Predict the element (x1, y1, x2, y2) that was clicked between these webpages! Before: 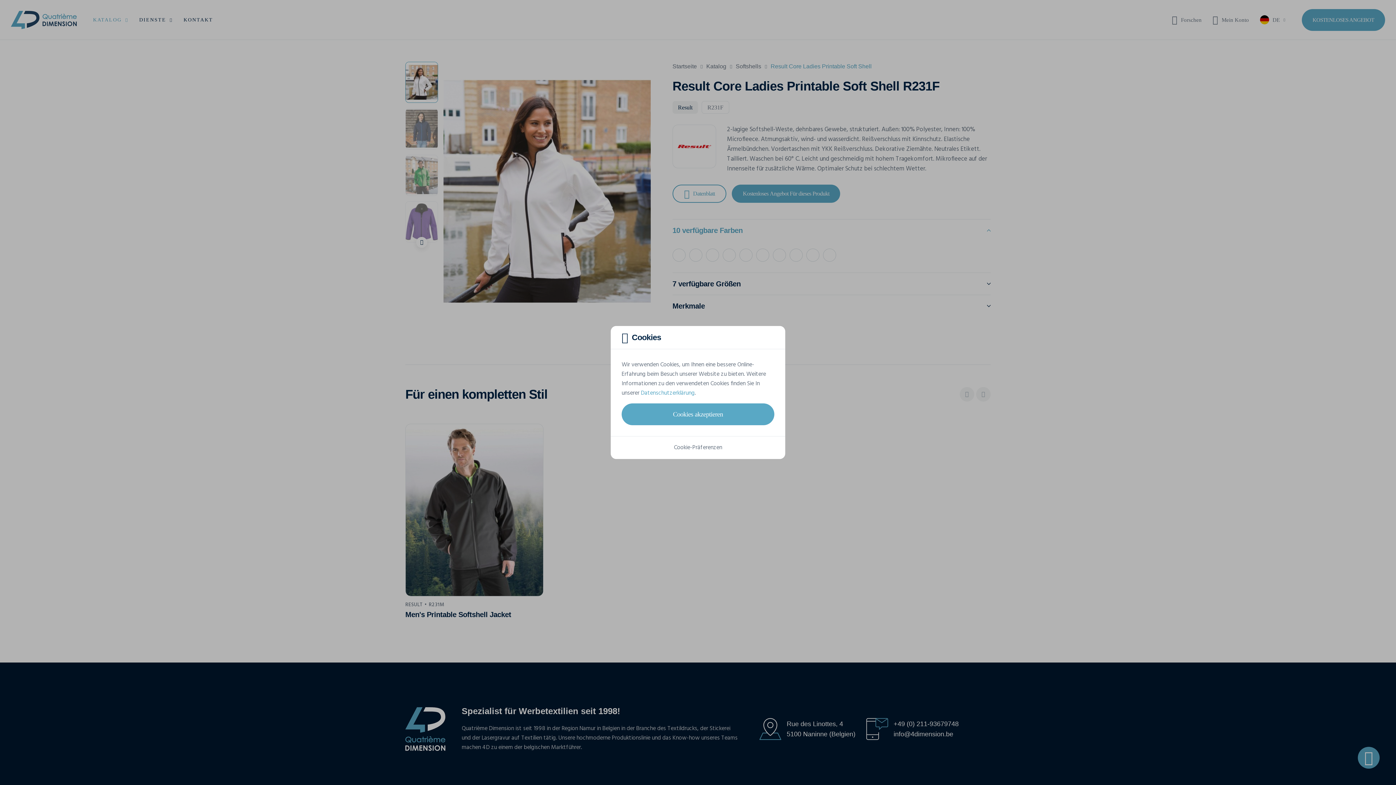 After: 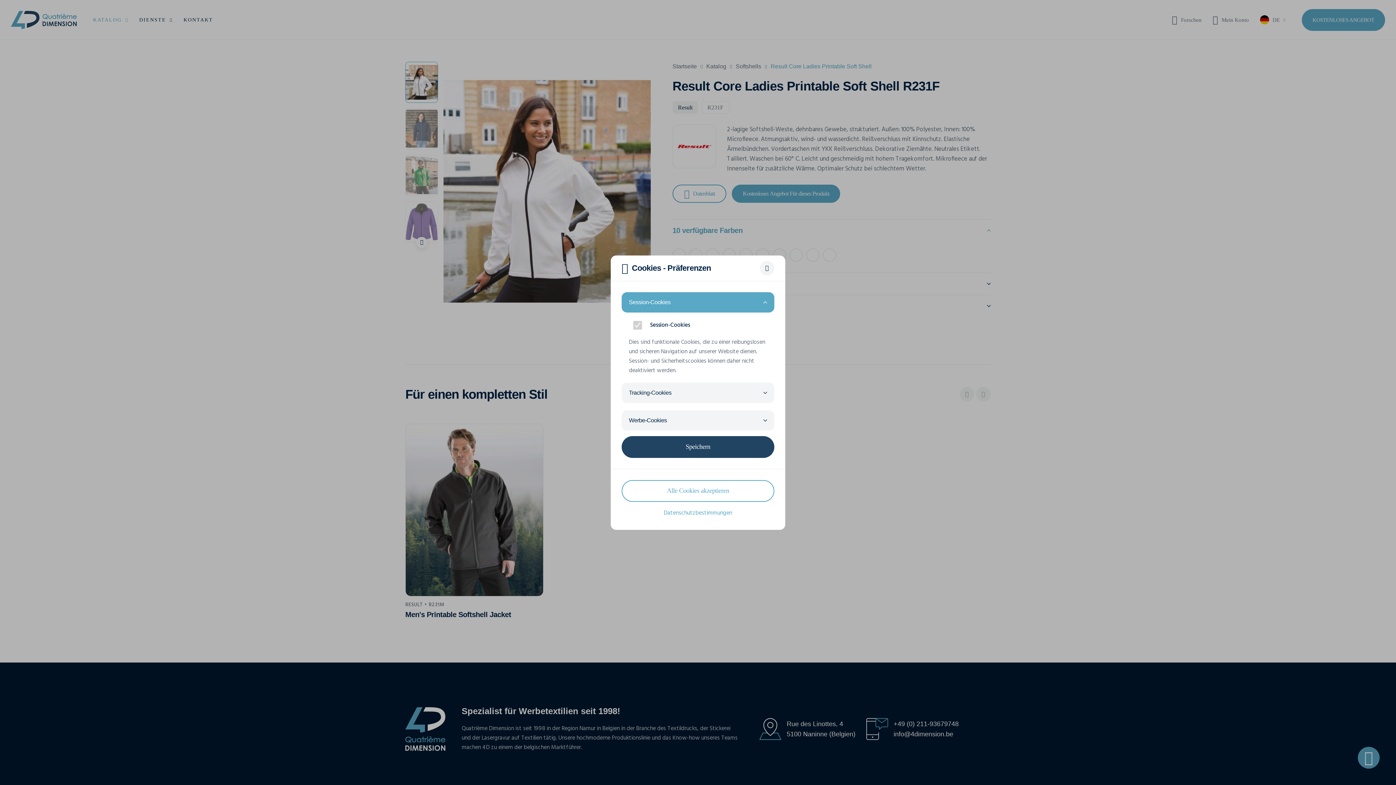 Action: bbox: (674, 442, 722, 453) label: Cookie-Präferenzen